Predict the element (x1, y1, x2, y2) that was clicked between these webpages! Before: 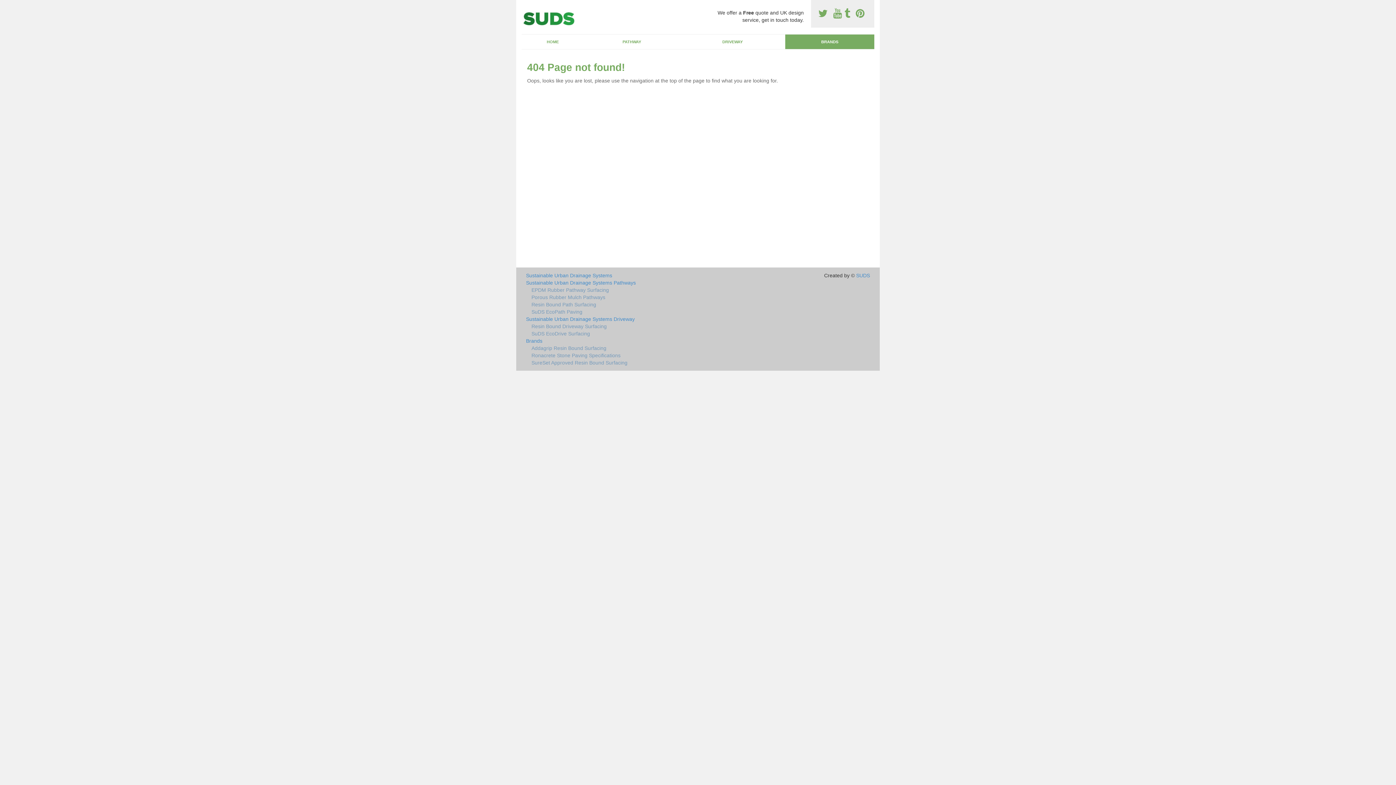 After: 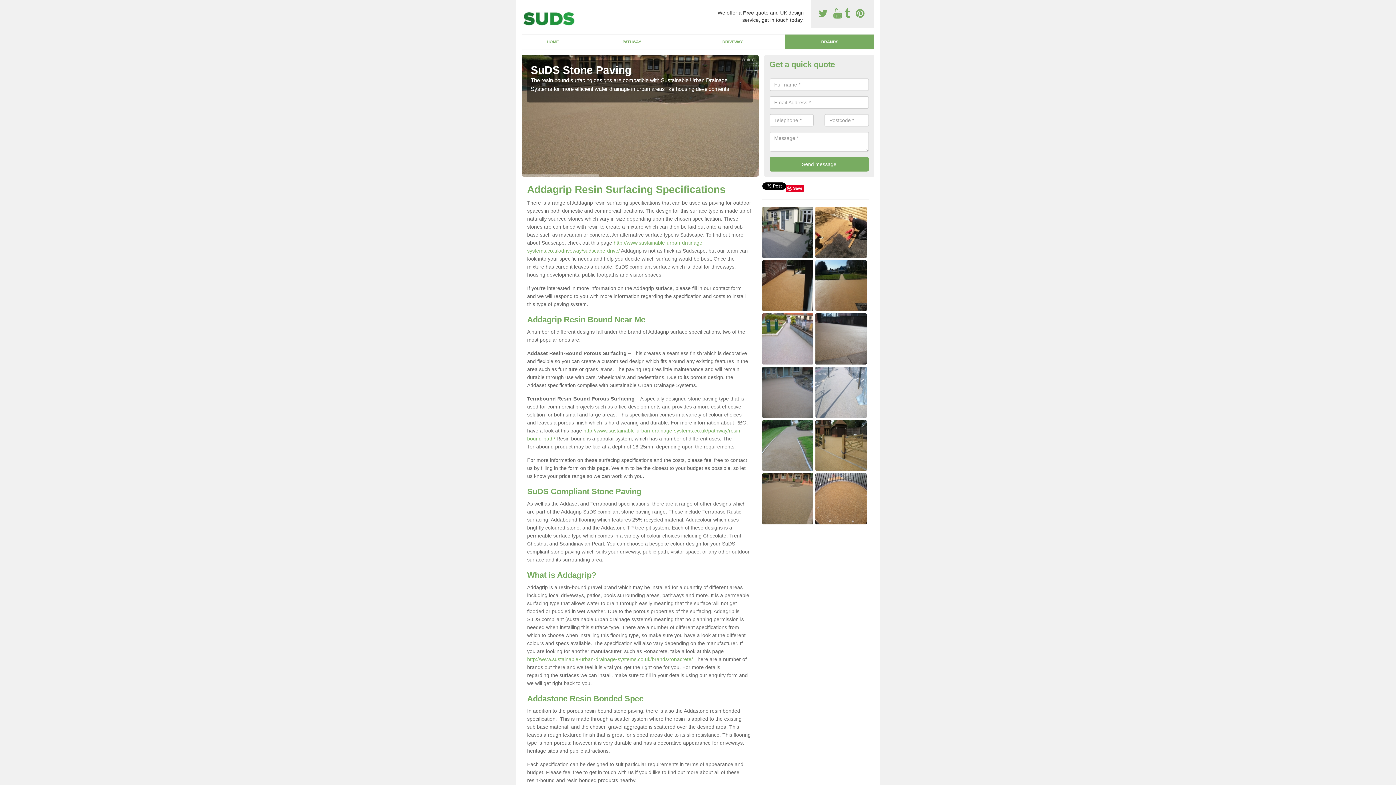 Action: label: Addagrip Resin Bound Surfacing bbox: (526, 344, 751, 352)